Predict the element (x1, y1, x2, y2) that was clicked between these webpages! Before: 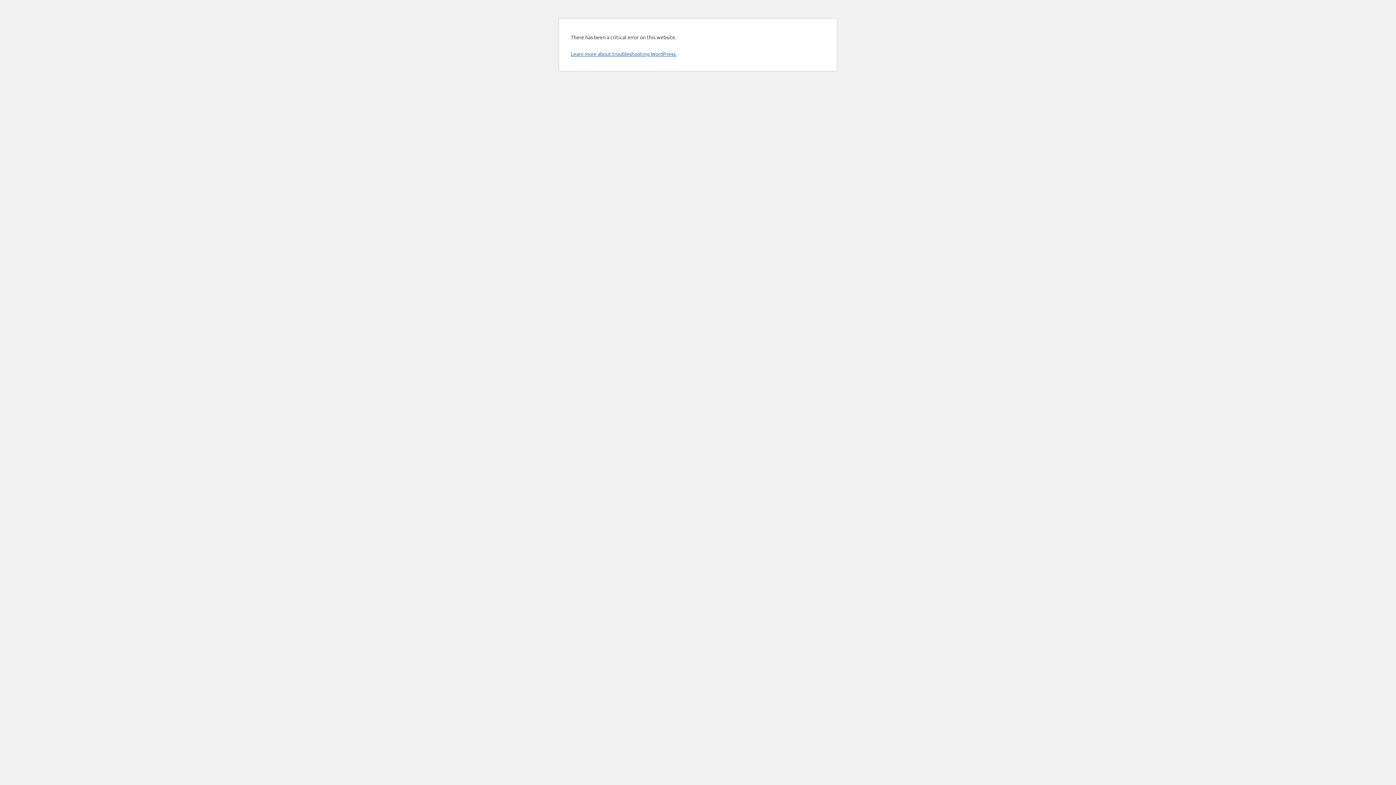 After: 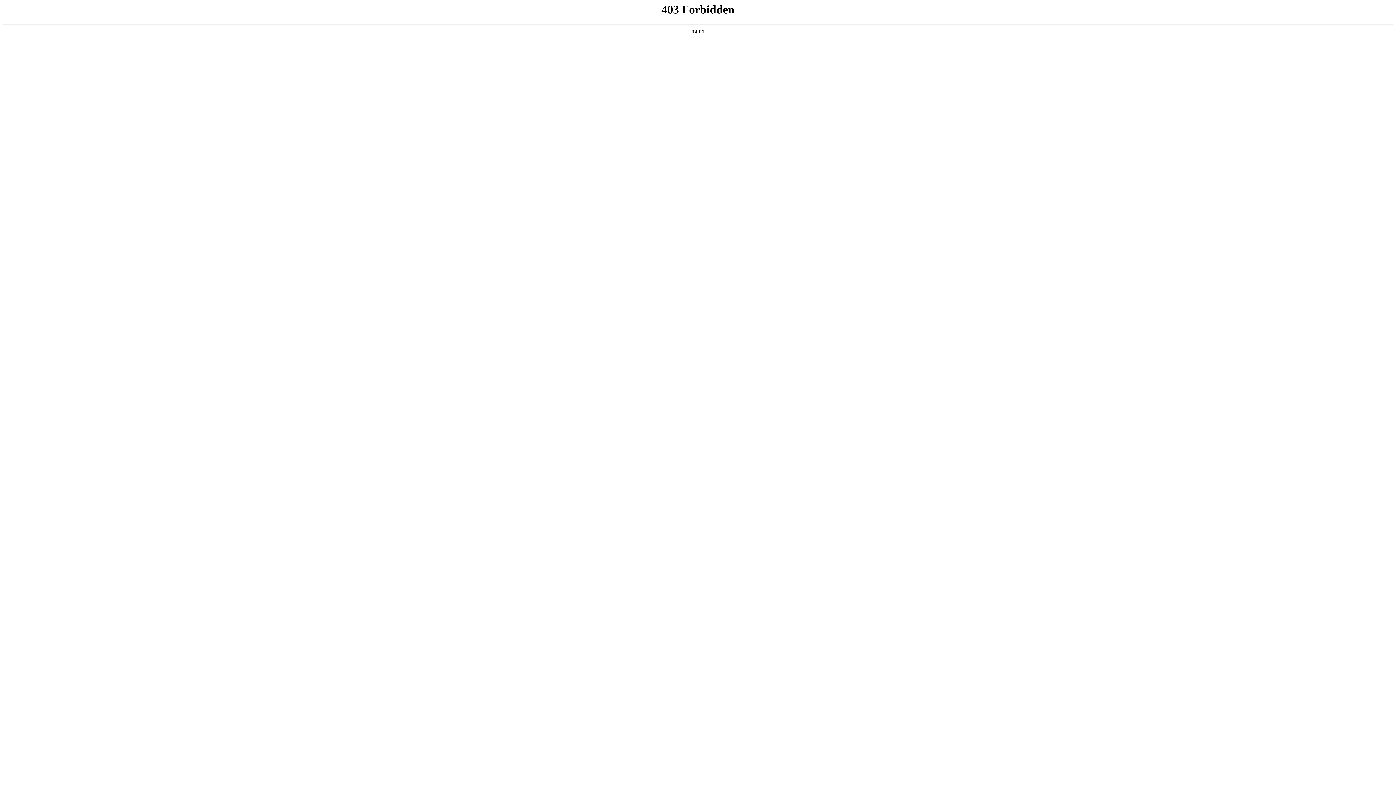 Action: label: Learn more about troubleshooting WordPress. bbox: (570, 50, 676, 57)